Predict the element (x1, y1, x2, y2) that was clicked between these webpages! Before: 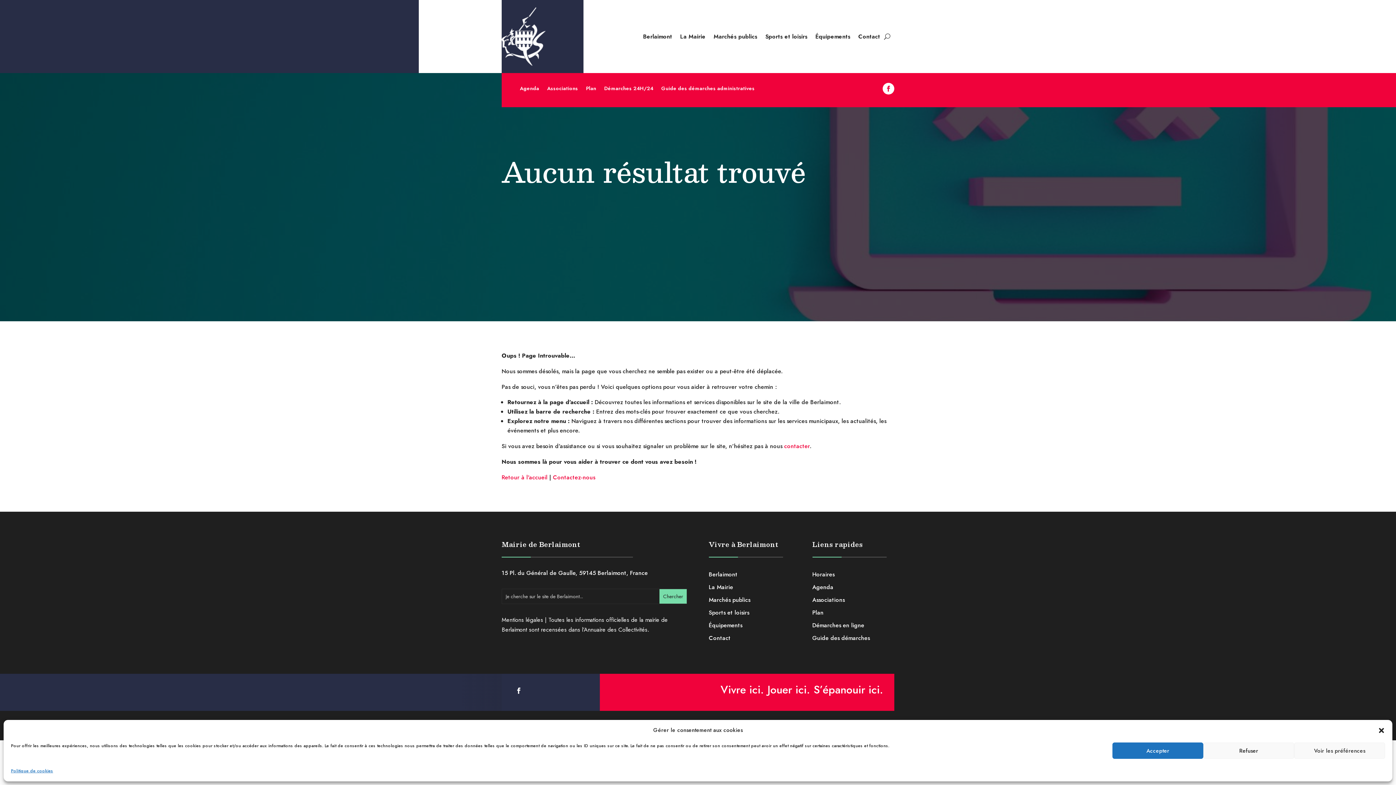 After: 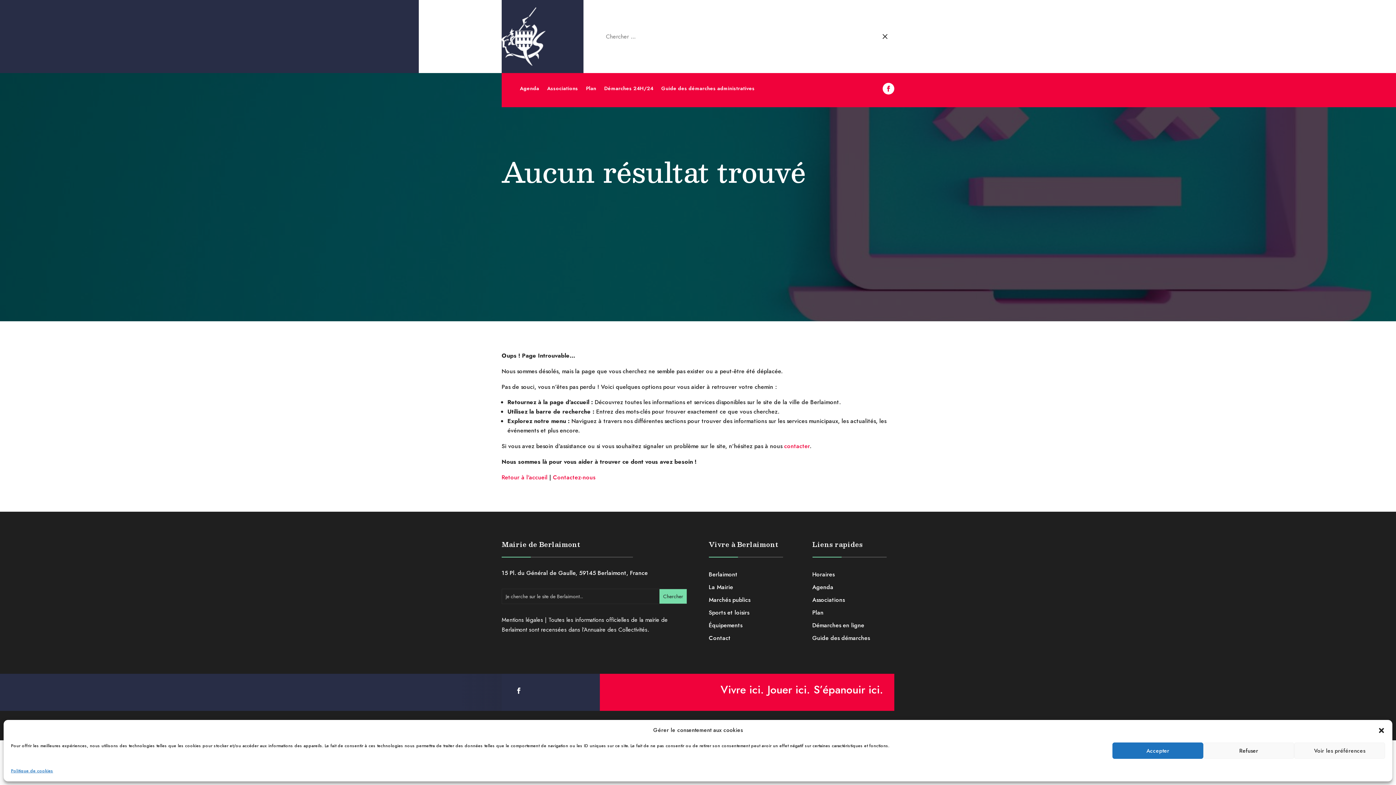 Action: bbox: (884, 31, 890, 42)